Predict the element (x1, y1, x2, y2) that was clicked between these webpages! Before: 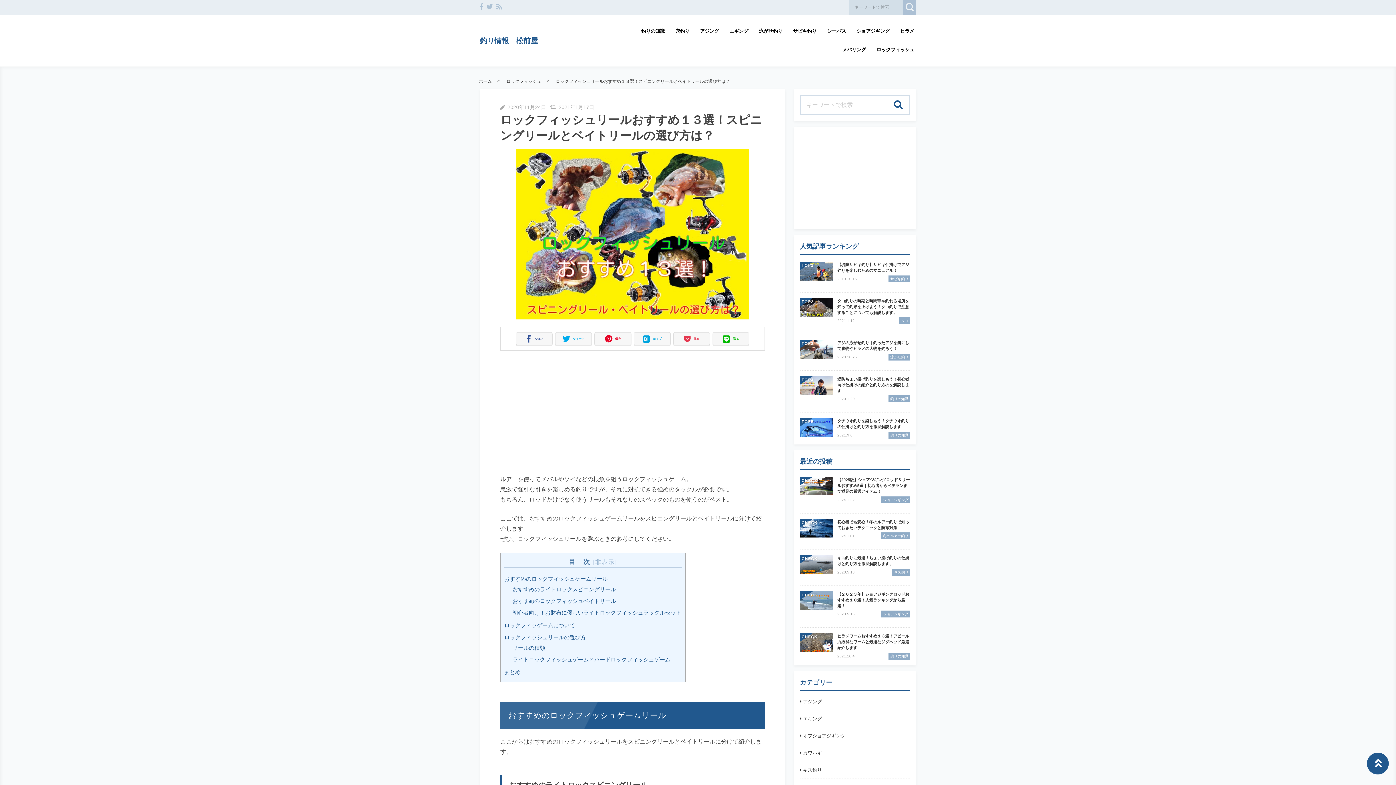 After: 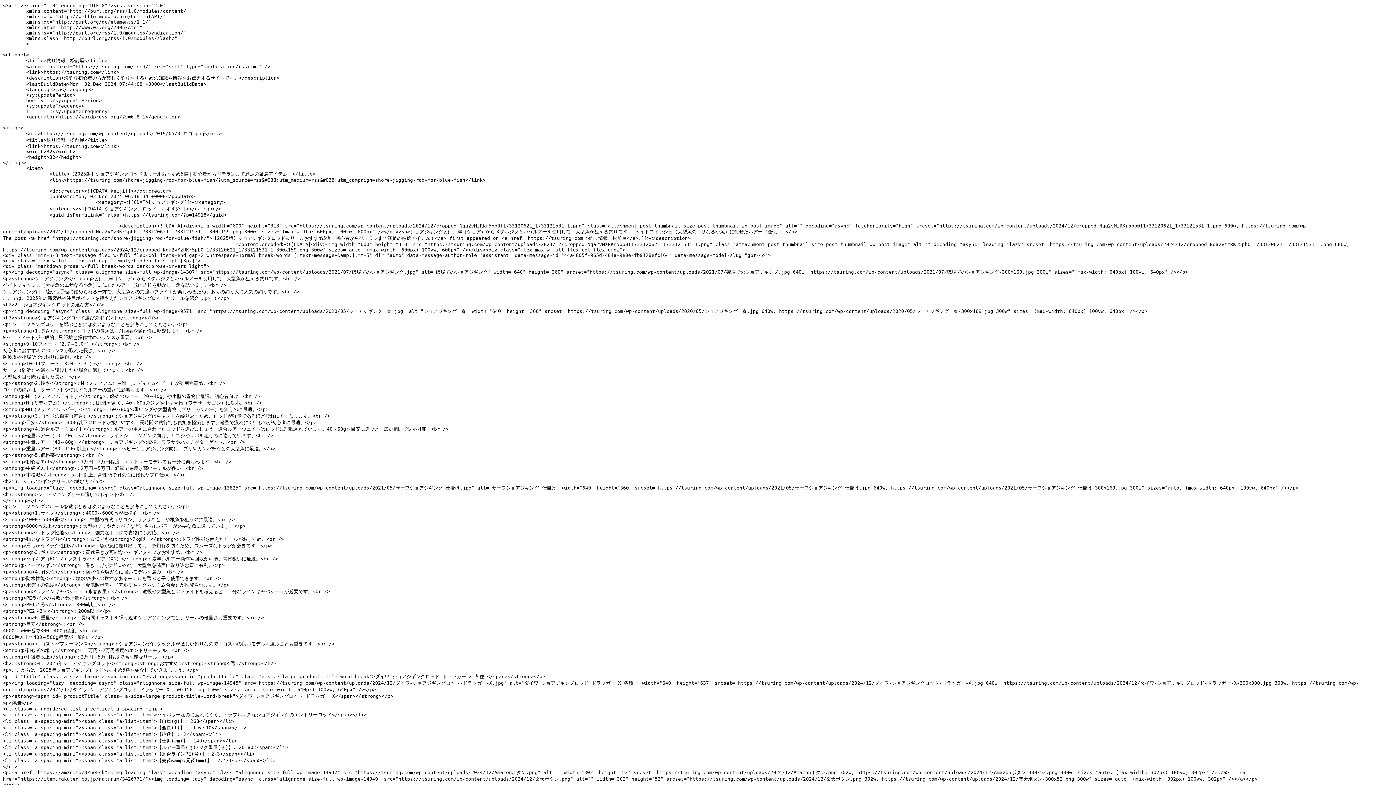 Action: bbox: (496, 3, 502, 10)